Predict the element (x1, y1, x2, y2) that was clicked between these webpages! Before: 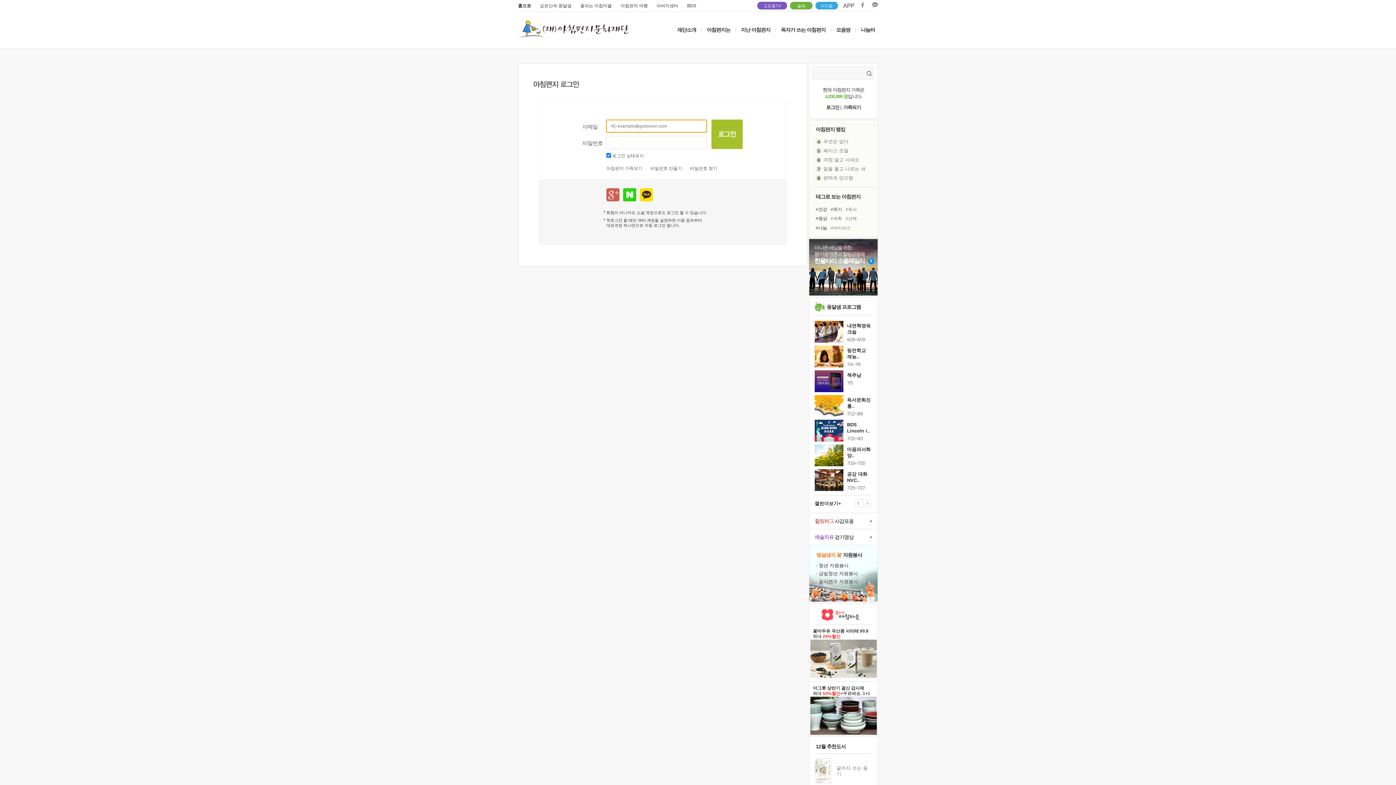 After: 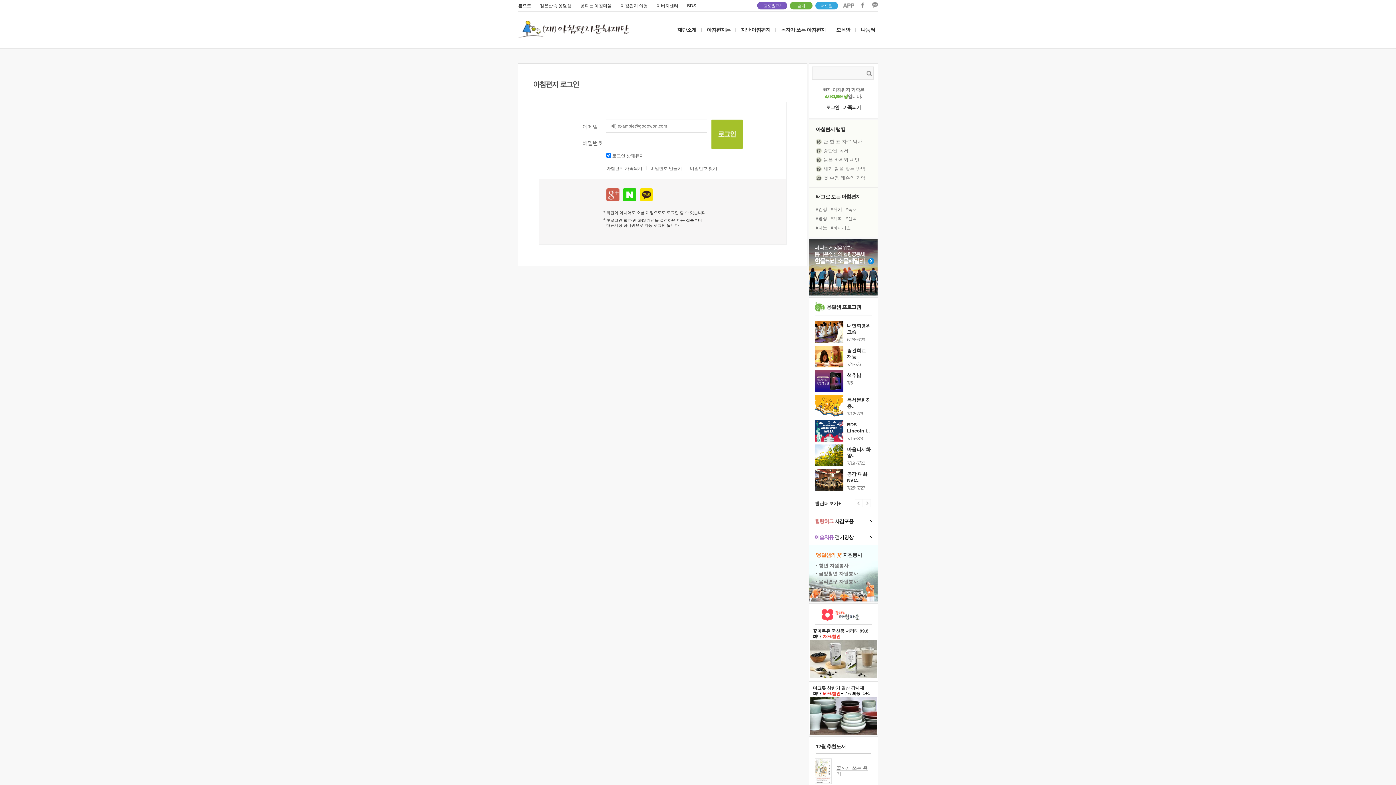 Action: bbox: (814, 758, 872, 784) label:  

끝까지 쓰는 용기